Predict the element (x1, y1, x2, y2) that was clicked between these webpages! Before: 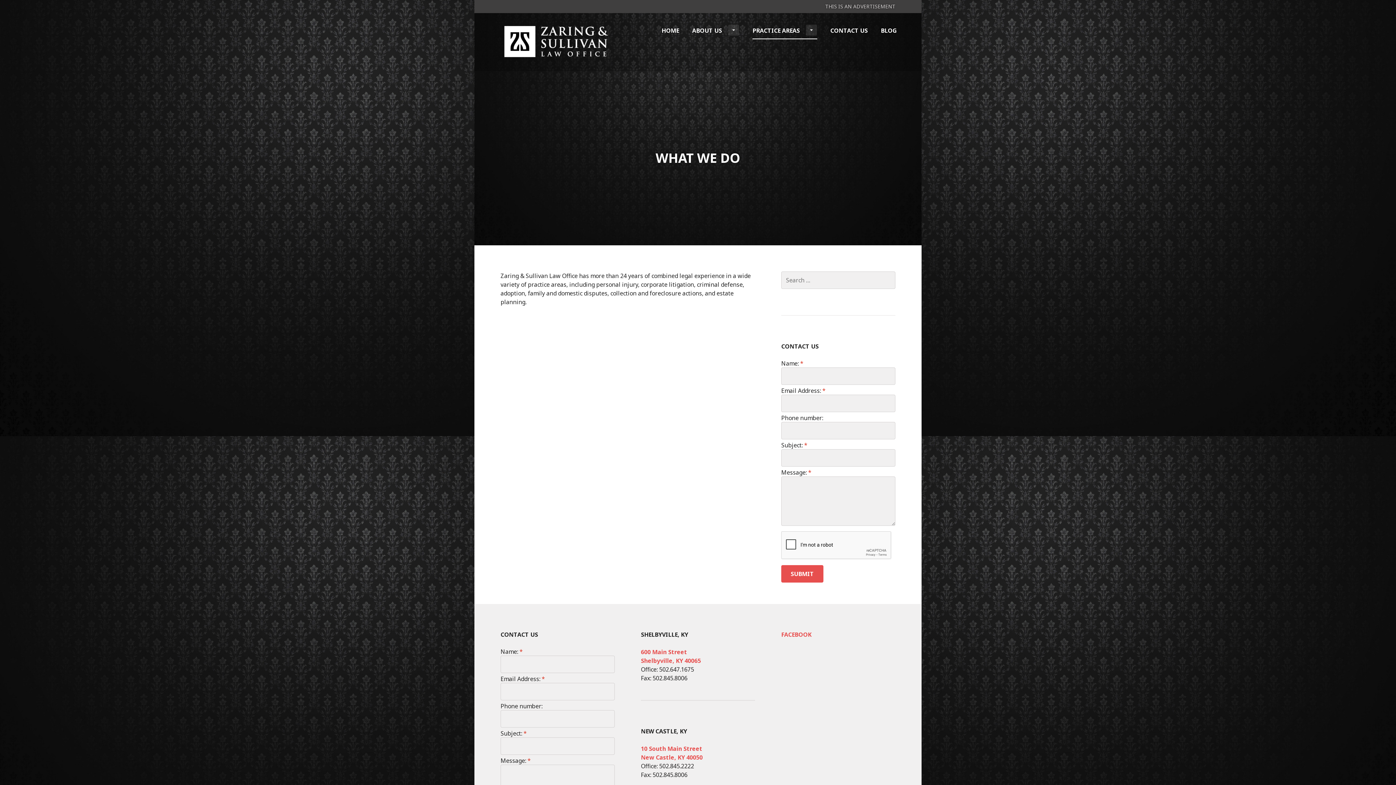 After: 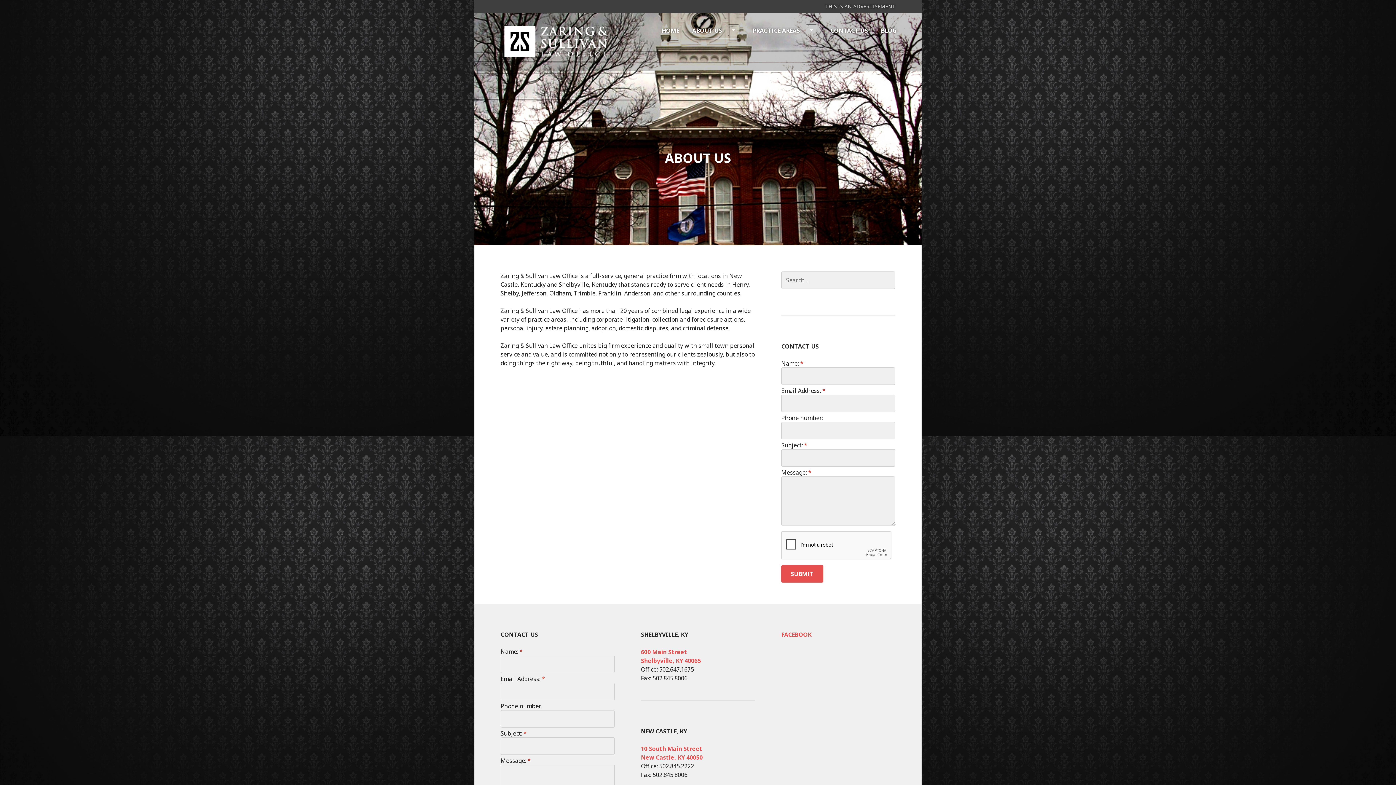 Action: label: ABOUT US bbox: (692, 21, 739, 39)